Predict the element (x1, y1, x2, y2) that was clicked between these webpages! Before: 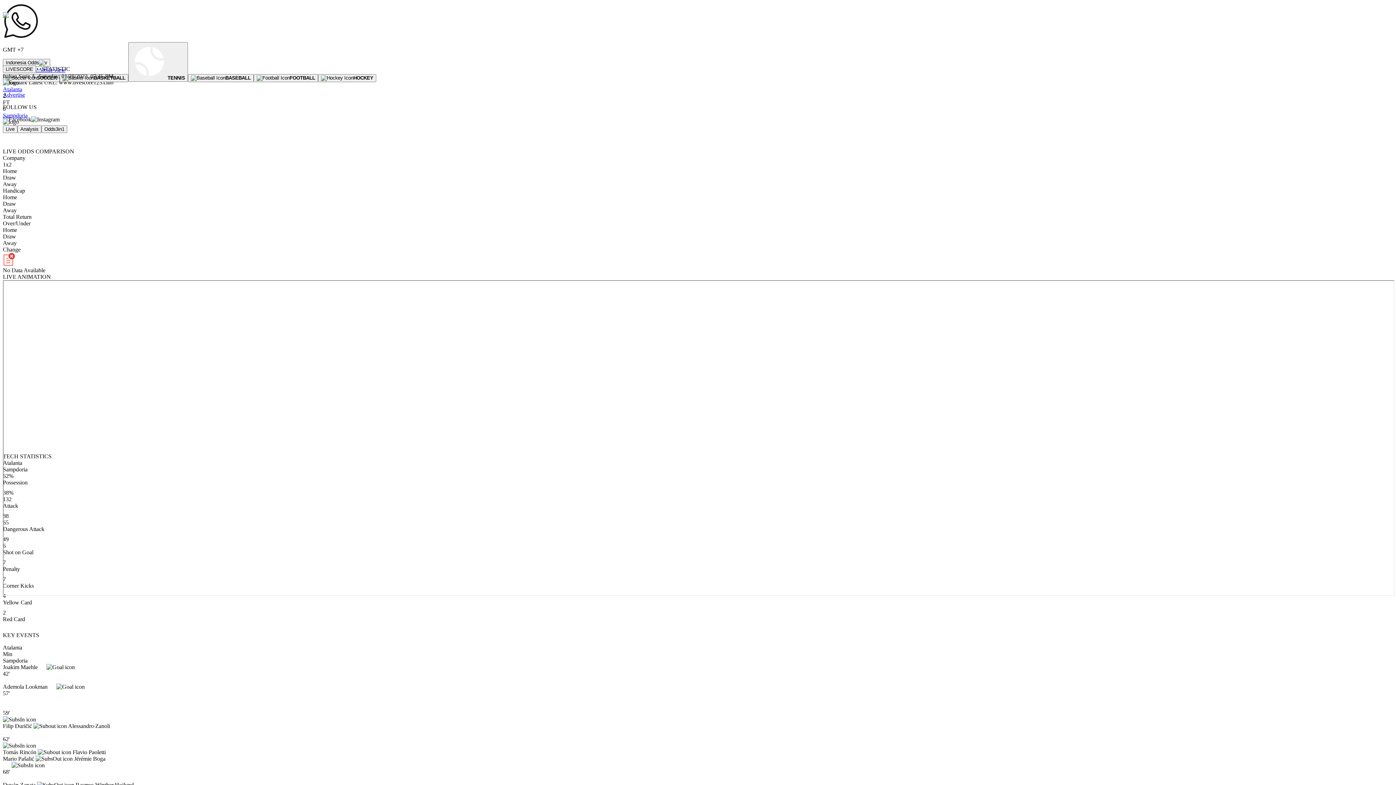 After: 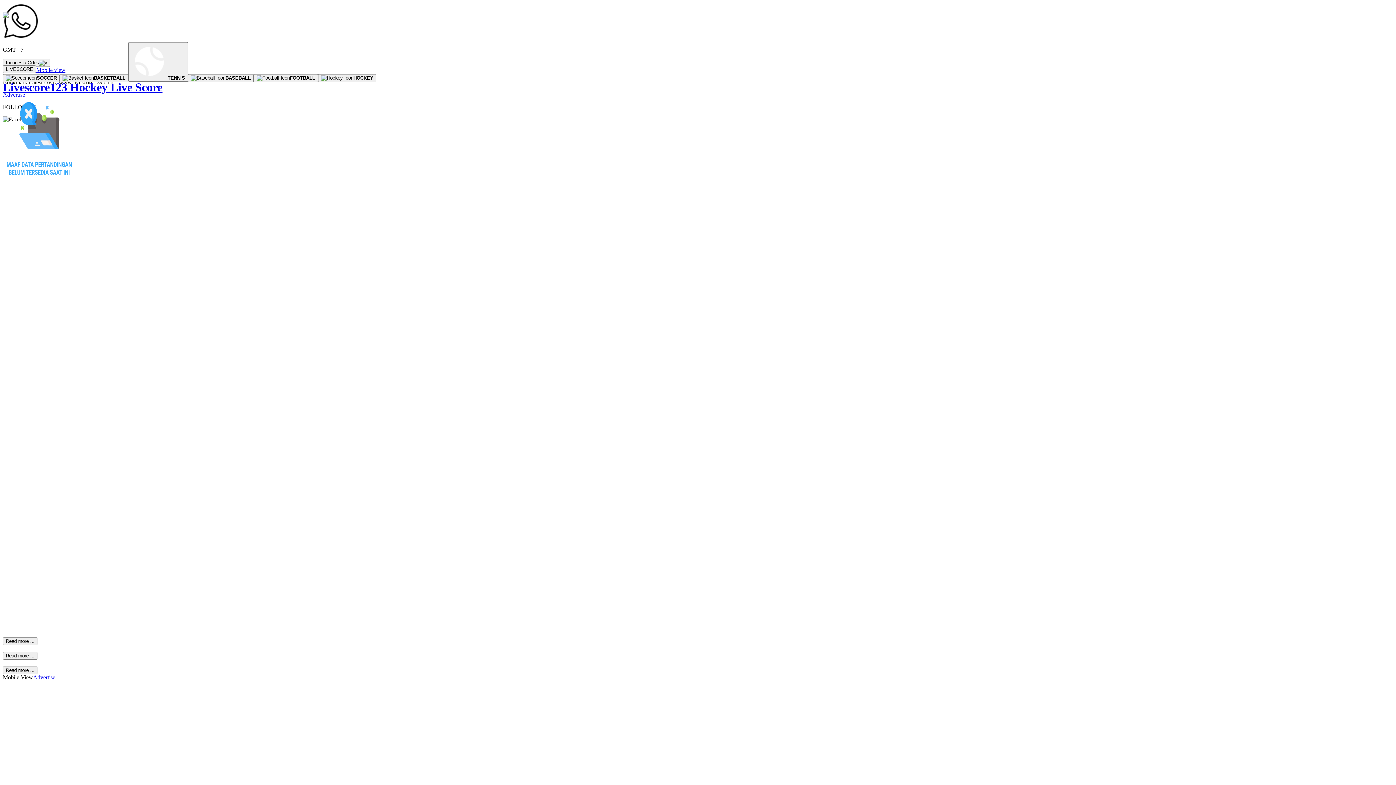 Action: bbox: (318, 74, 376, 80) label: HOCKEY